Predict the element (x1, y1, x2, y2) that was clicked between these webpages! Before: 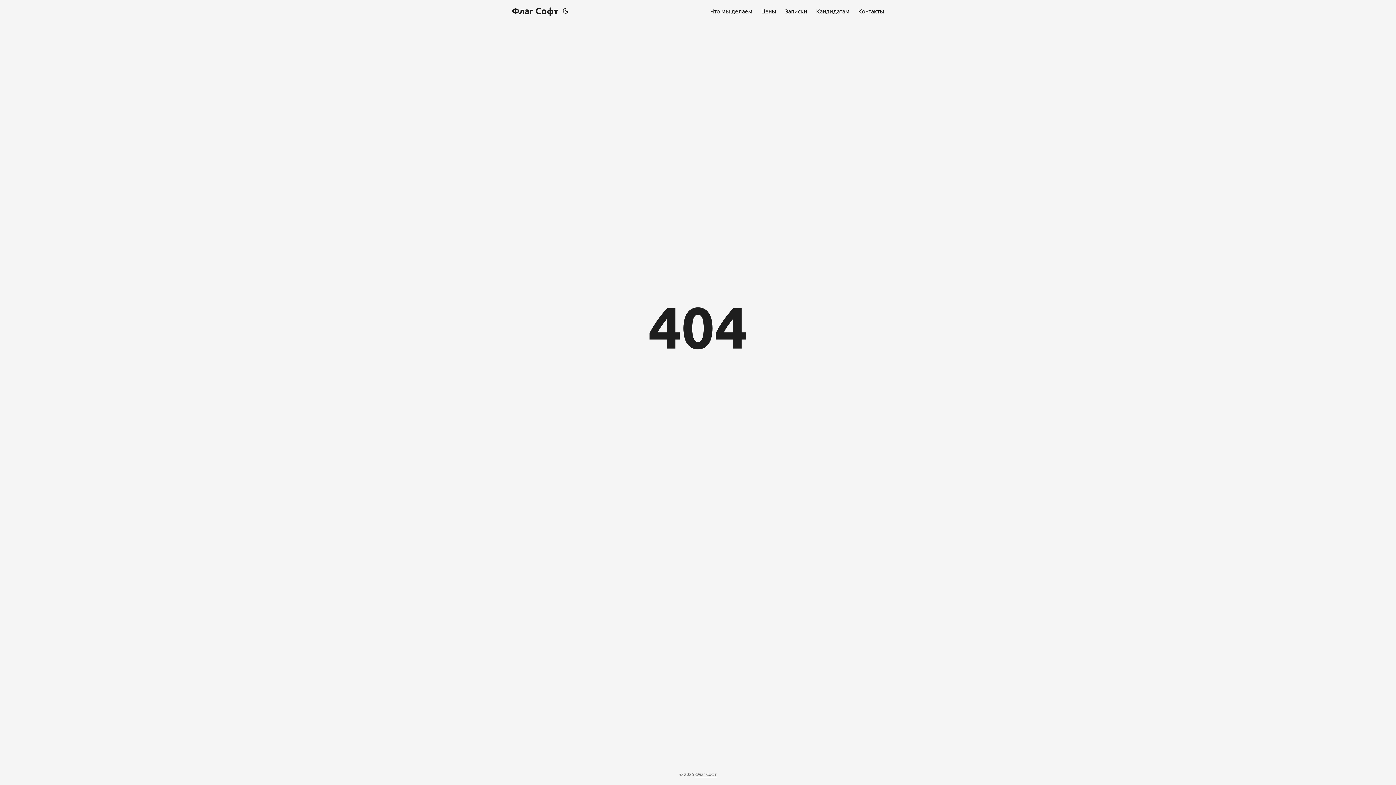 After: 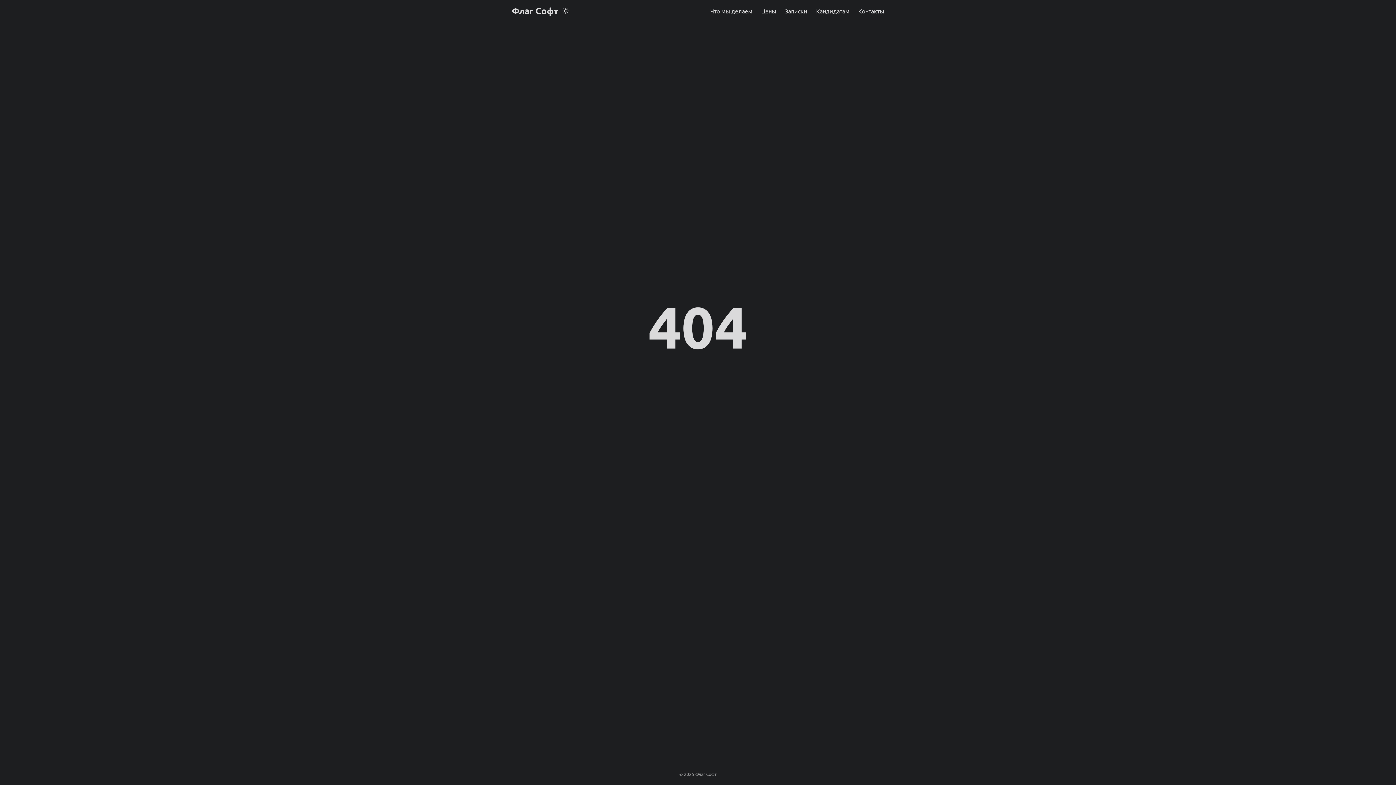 Action: bbox: (561, 0, 570, 21)